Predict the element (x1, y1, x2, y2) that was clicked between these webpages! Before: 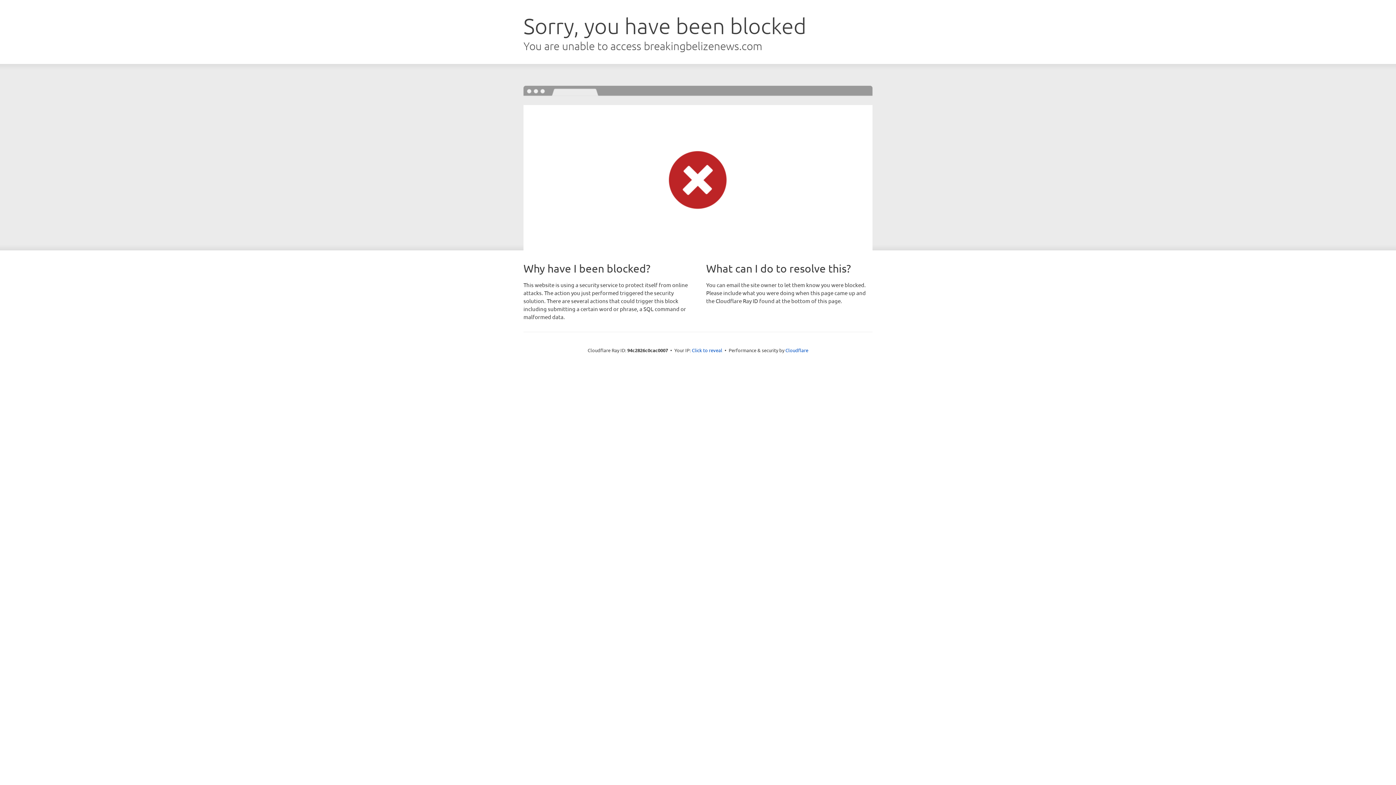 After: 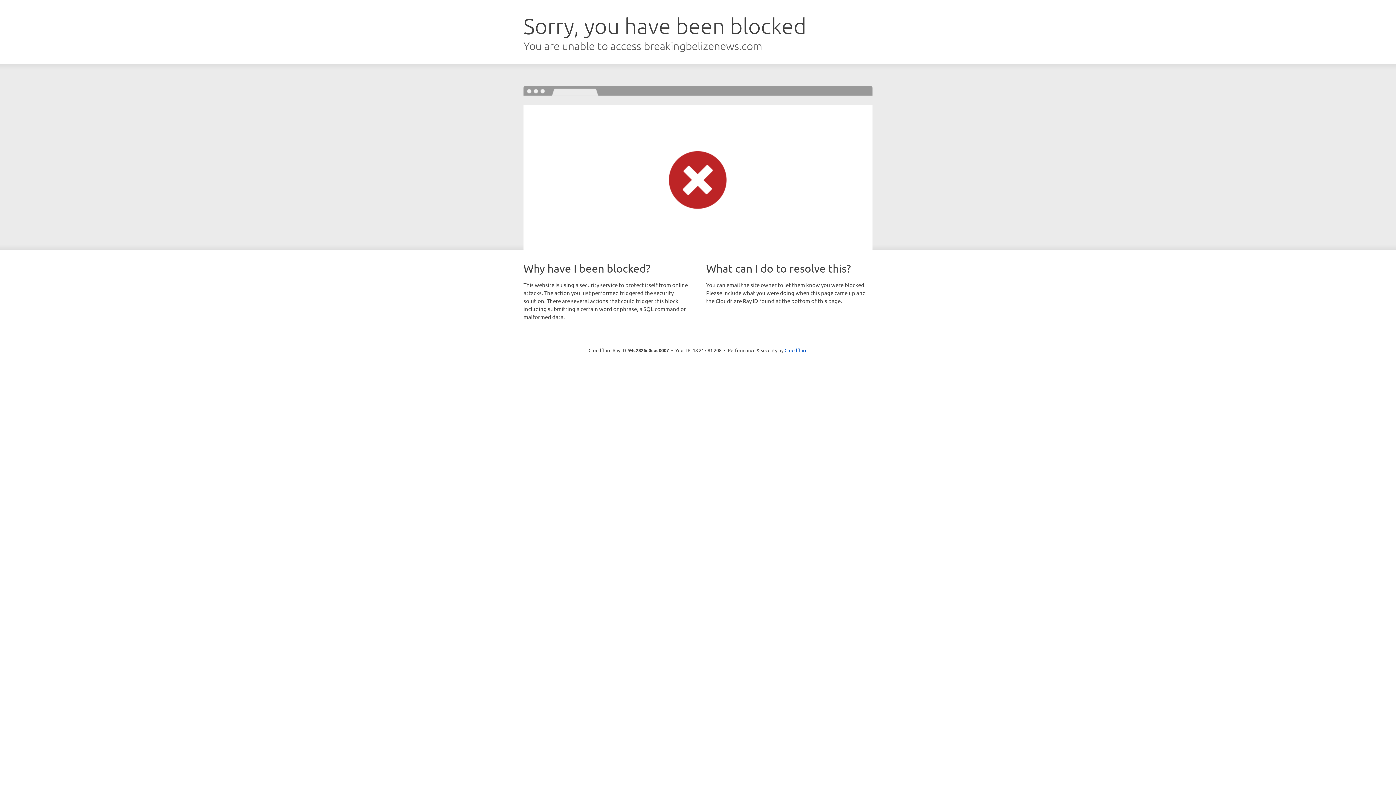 Action: label: Click to reveal bbox: (692, 346, 722, 353)